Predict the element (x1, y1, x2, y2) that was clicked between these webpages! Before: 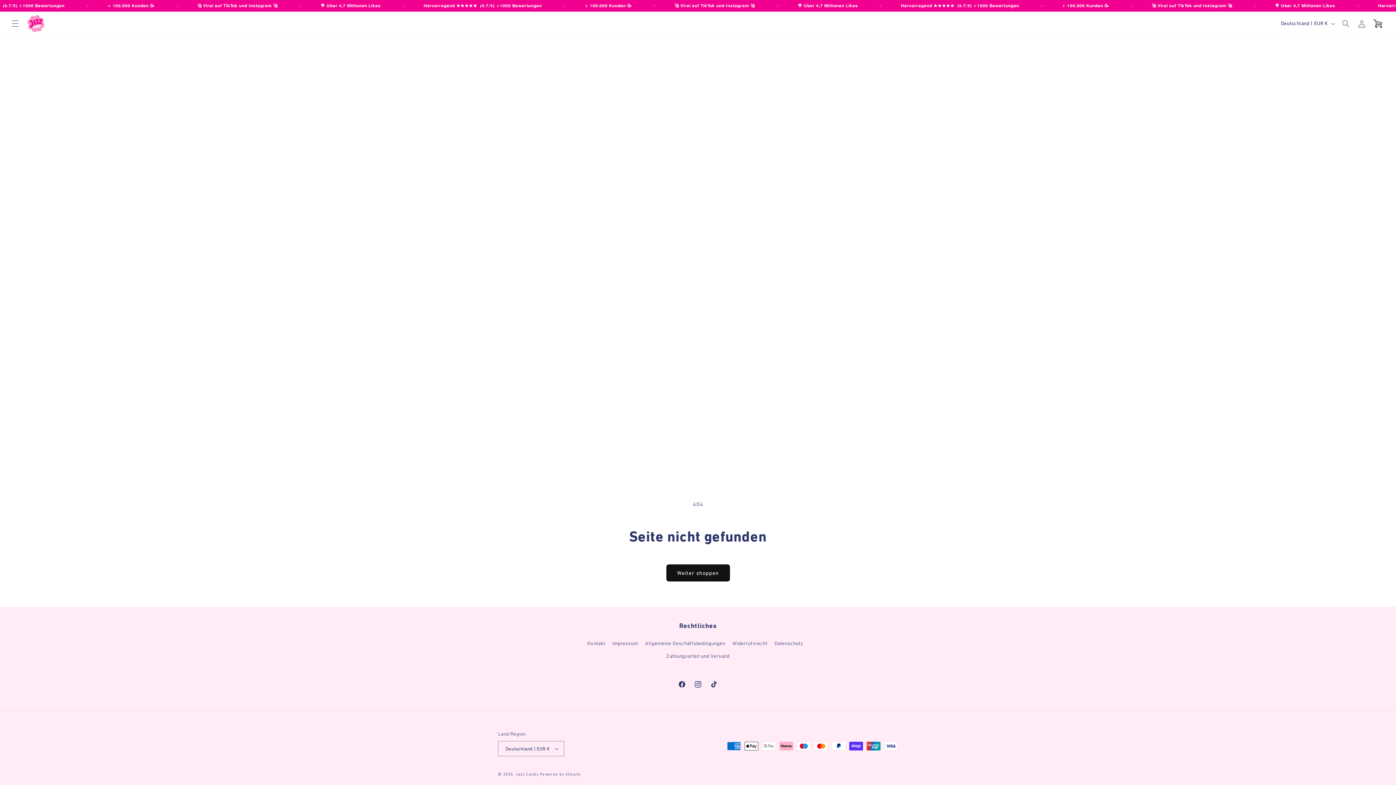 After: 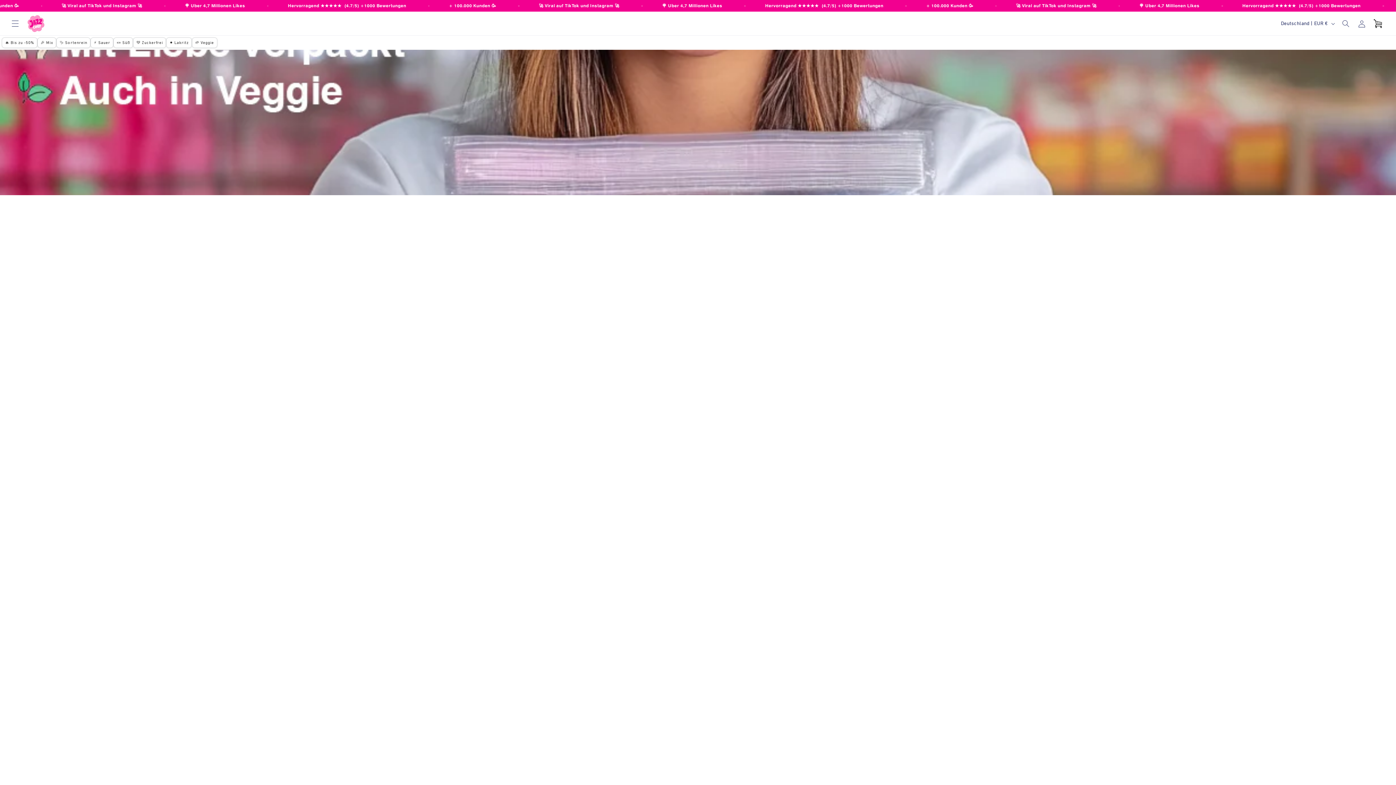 Action: bbox: (24, 11, 47, 35)